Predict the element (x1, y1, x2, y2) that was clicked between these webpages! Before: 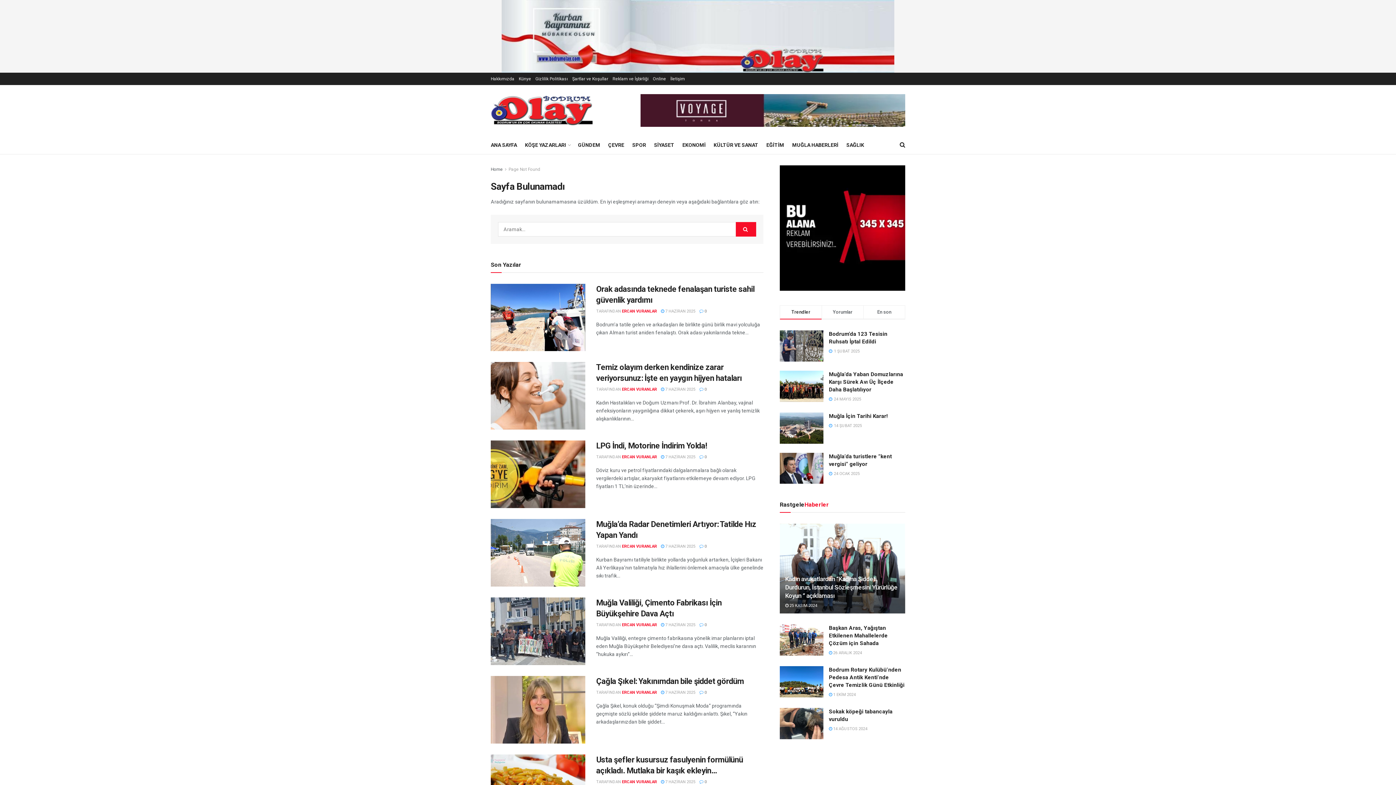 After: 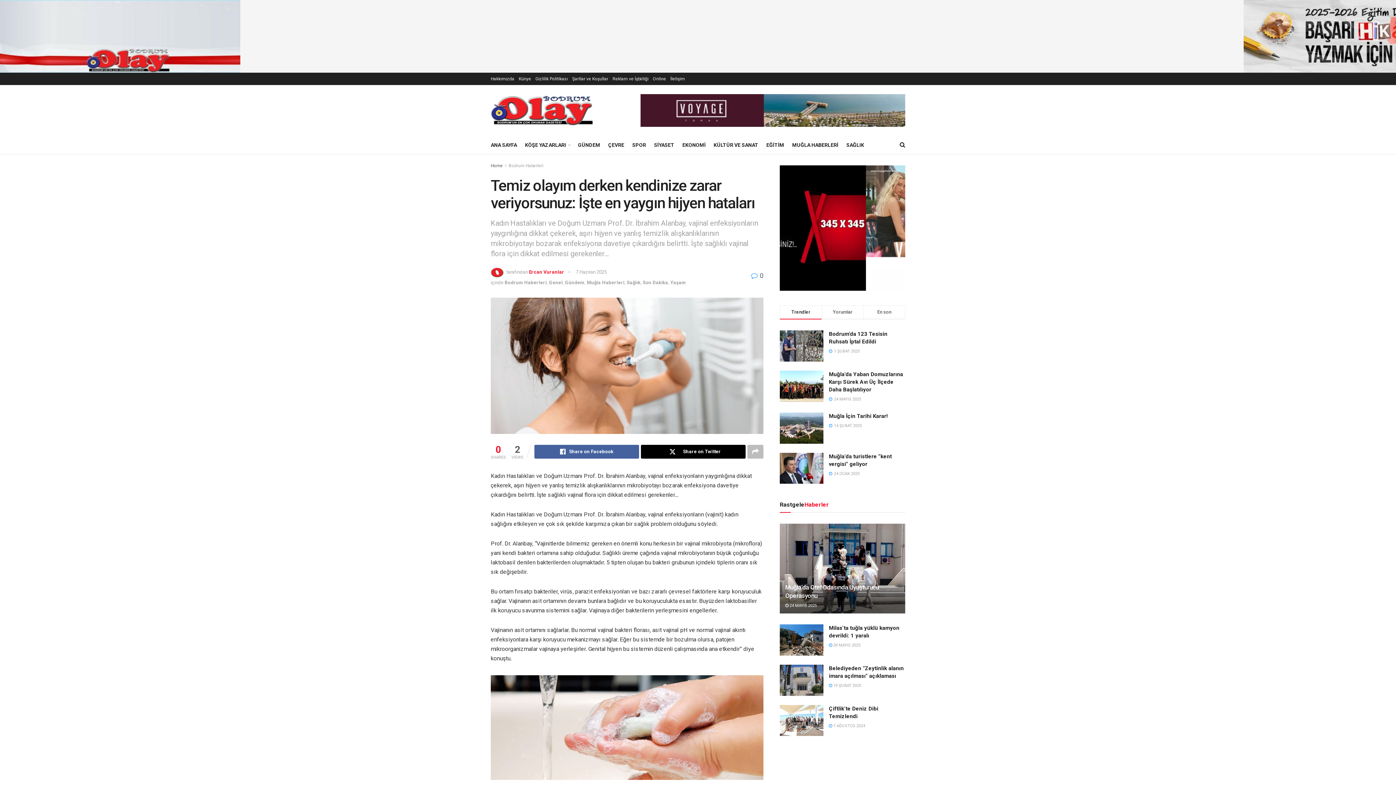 Action: label:  7 HAZİRAN 2025 bbox: (661, 387, 695, 392)